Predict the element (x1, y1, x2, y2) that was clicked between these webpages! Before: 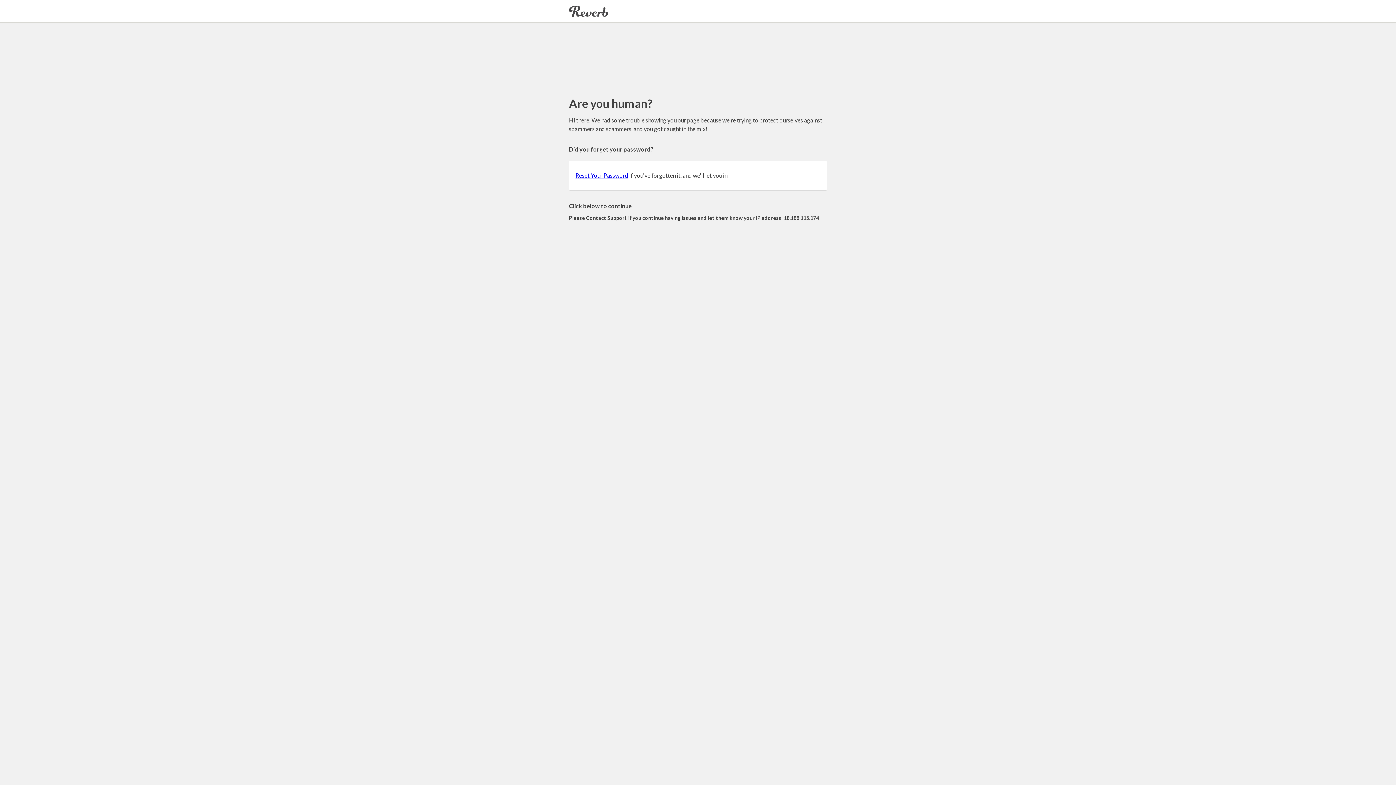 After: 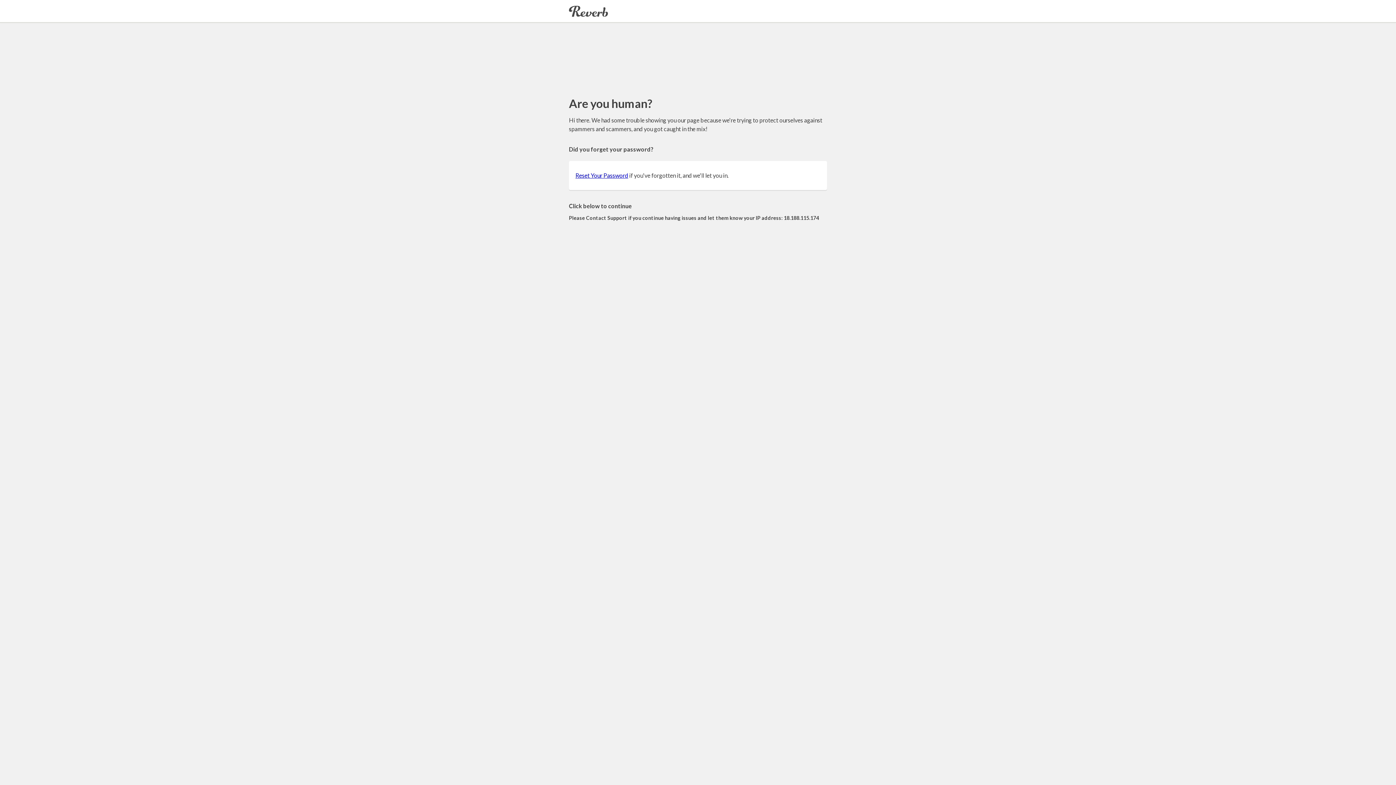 Action: label: Reset Your Password bbox: (575, 172, 628, 178)